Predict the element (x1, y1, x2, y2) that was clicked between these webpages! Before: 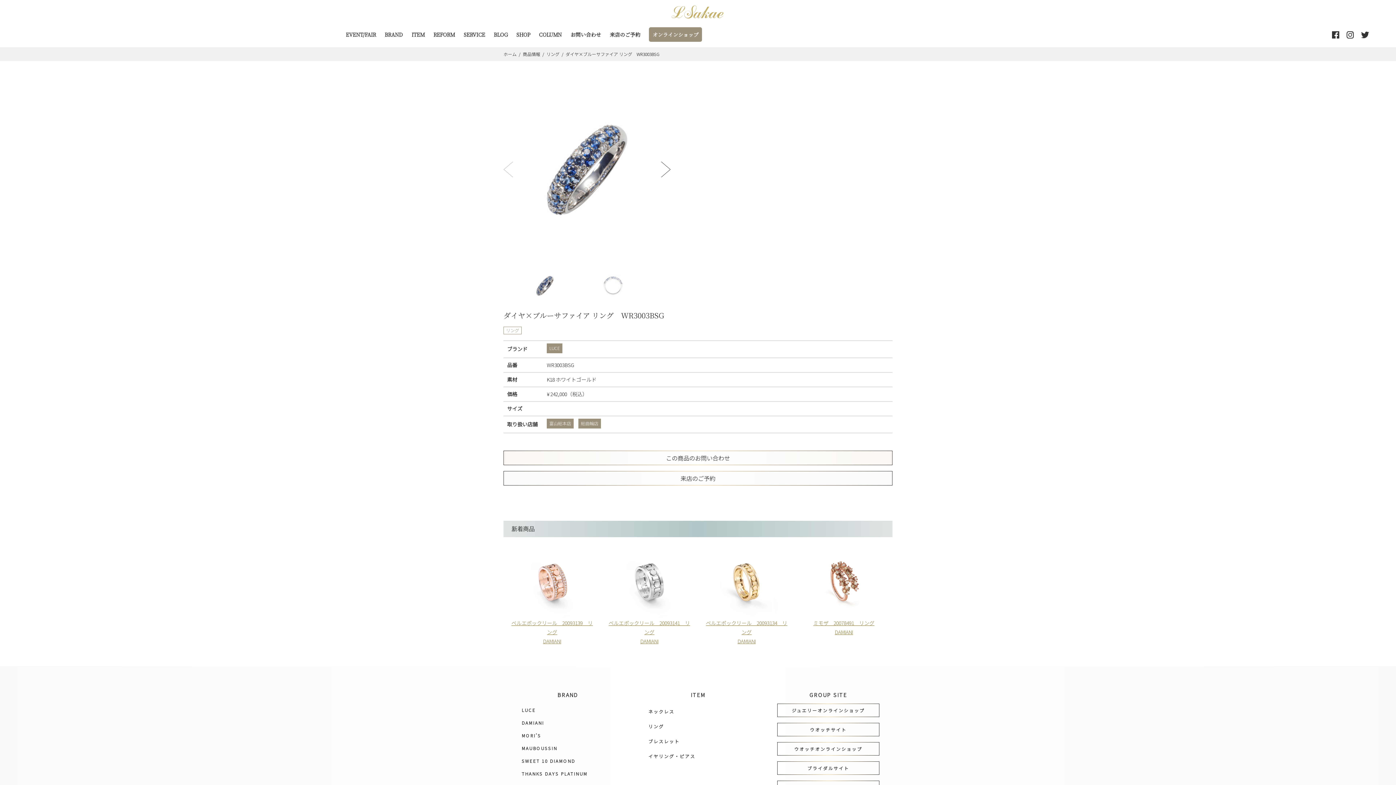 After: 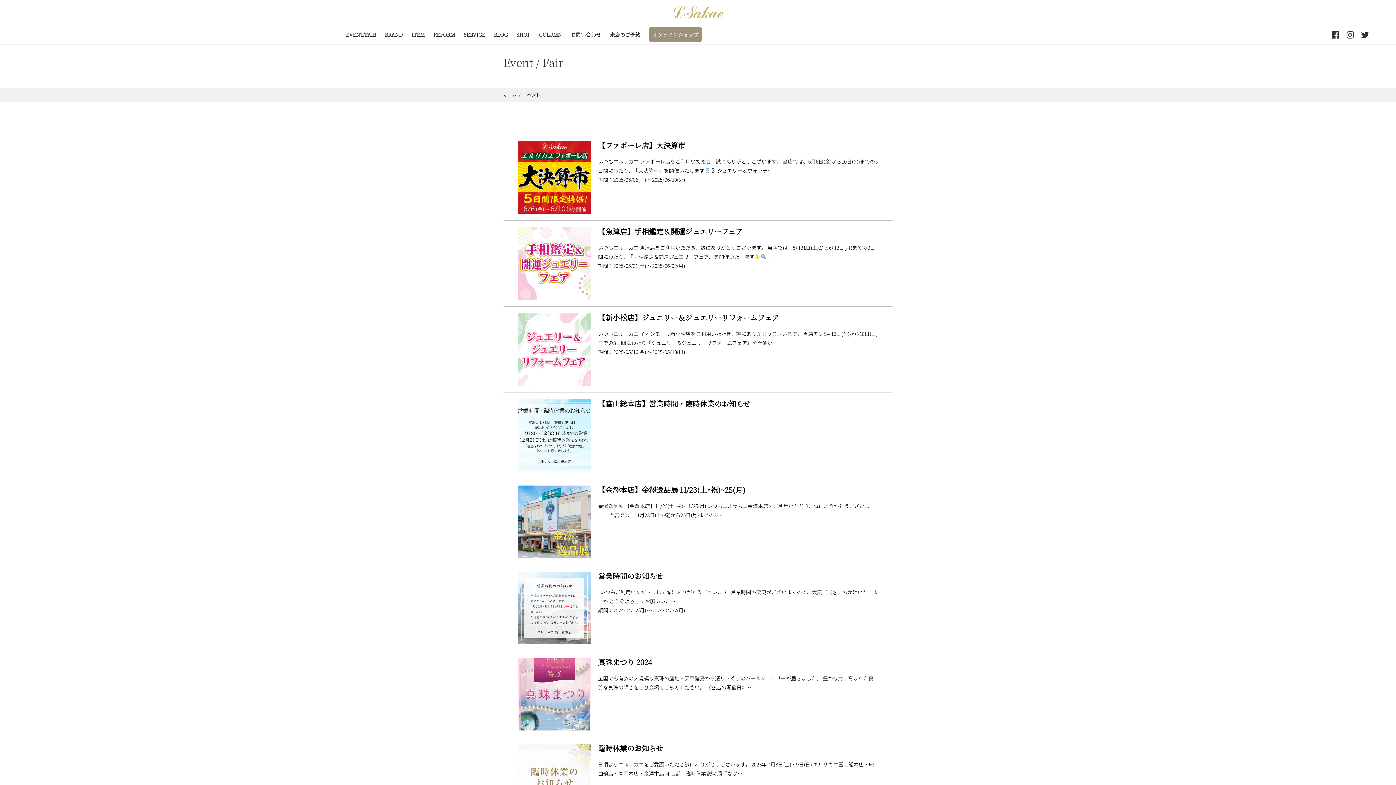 Action: bbox: (345, 23, 376, 45) label: EVENT/FAIR